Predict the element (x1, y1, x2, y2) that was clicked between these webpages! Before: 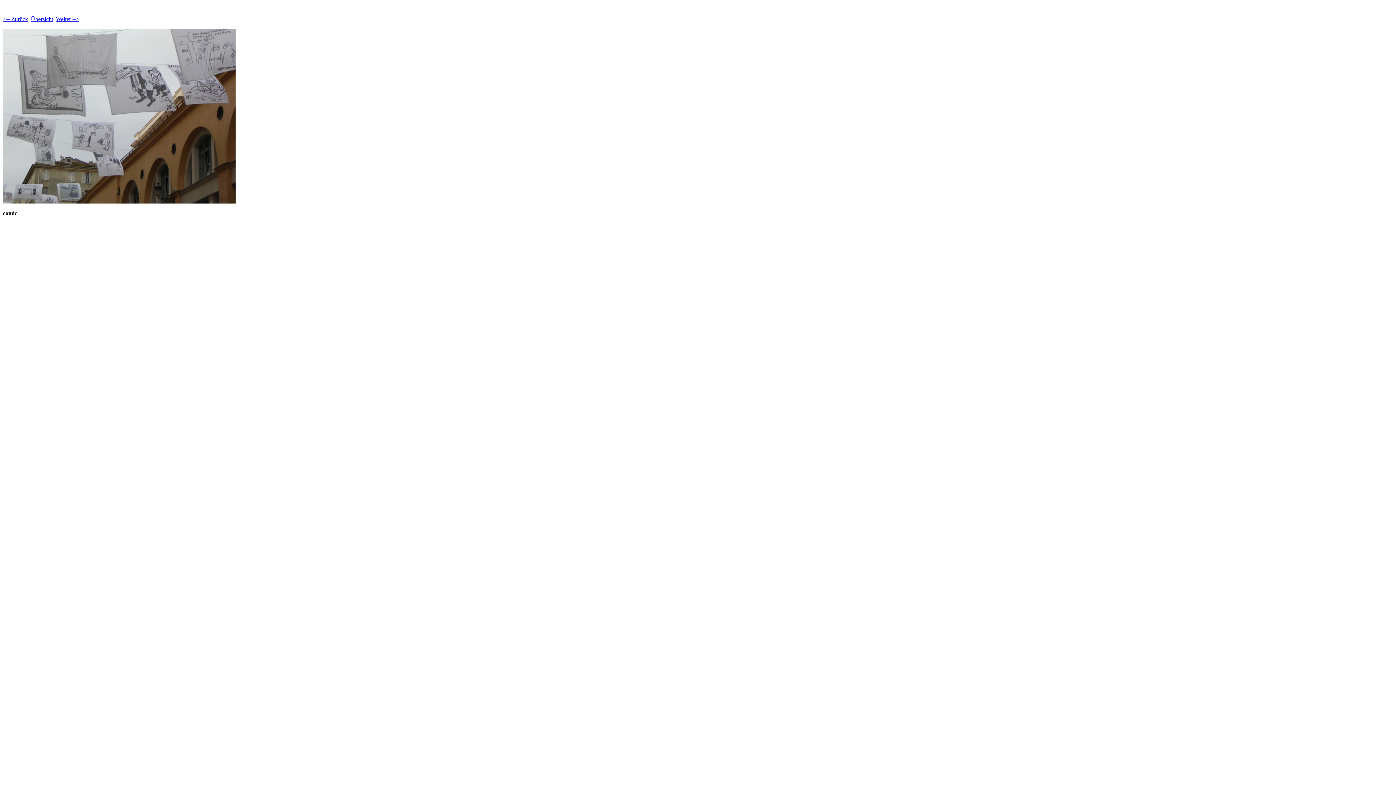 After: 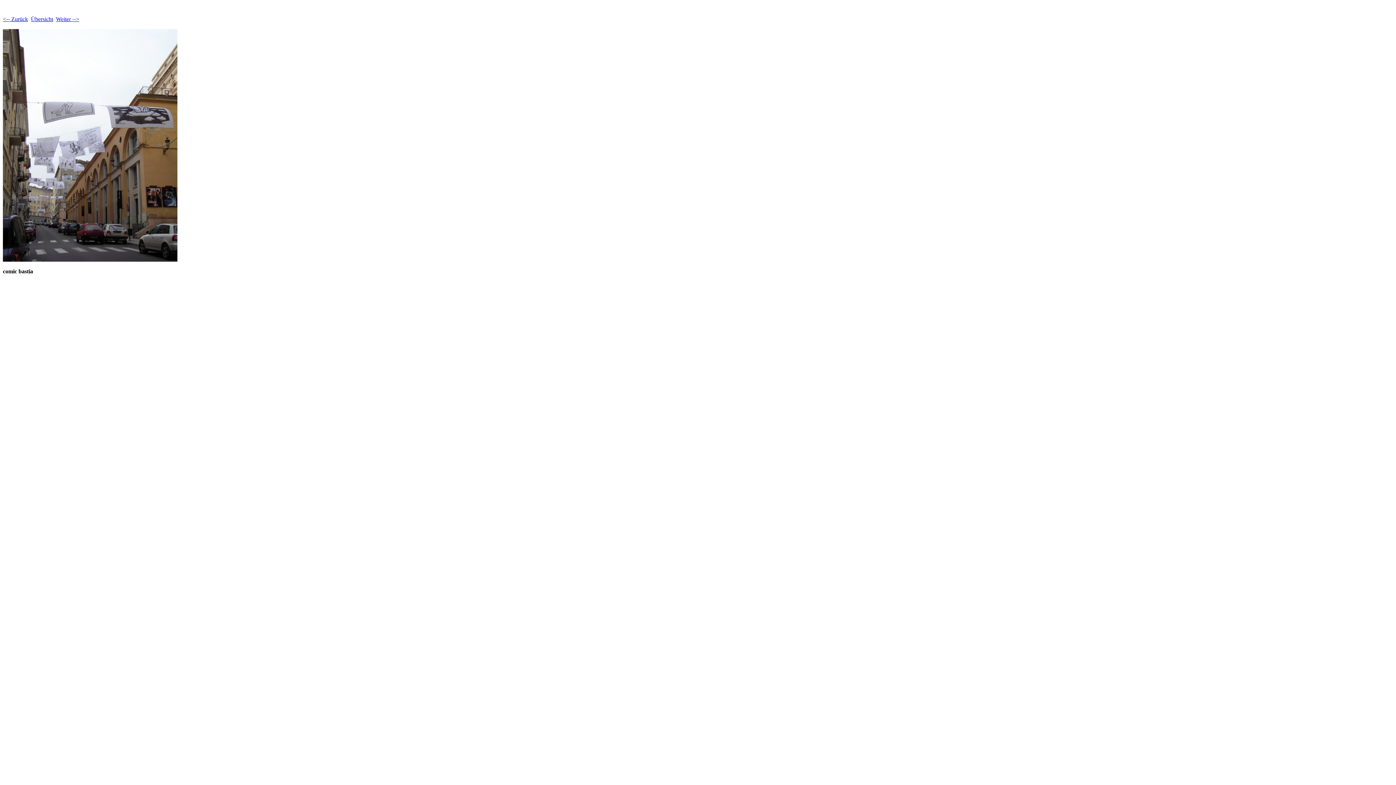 Action: bbox: (2, 16, 28, 22) label: <-- Zurück